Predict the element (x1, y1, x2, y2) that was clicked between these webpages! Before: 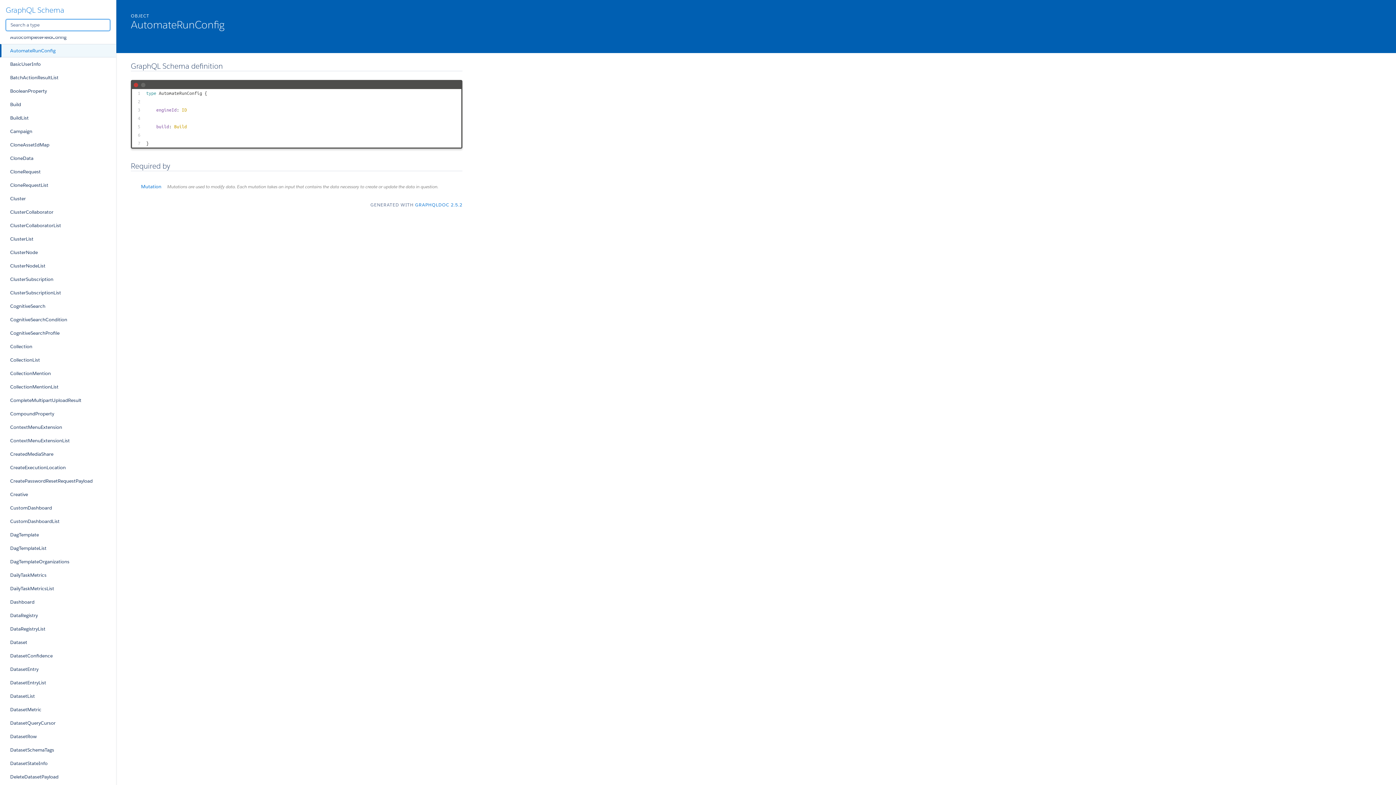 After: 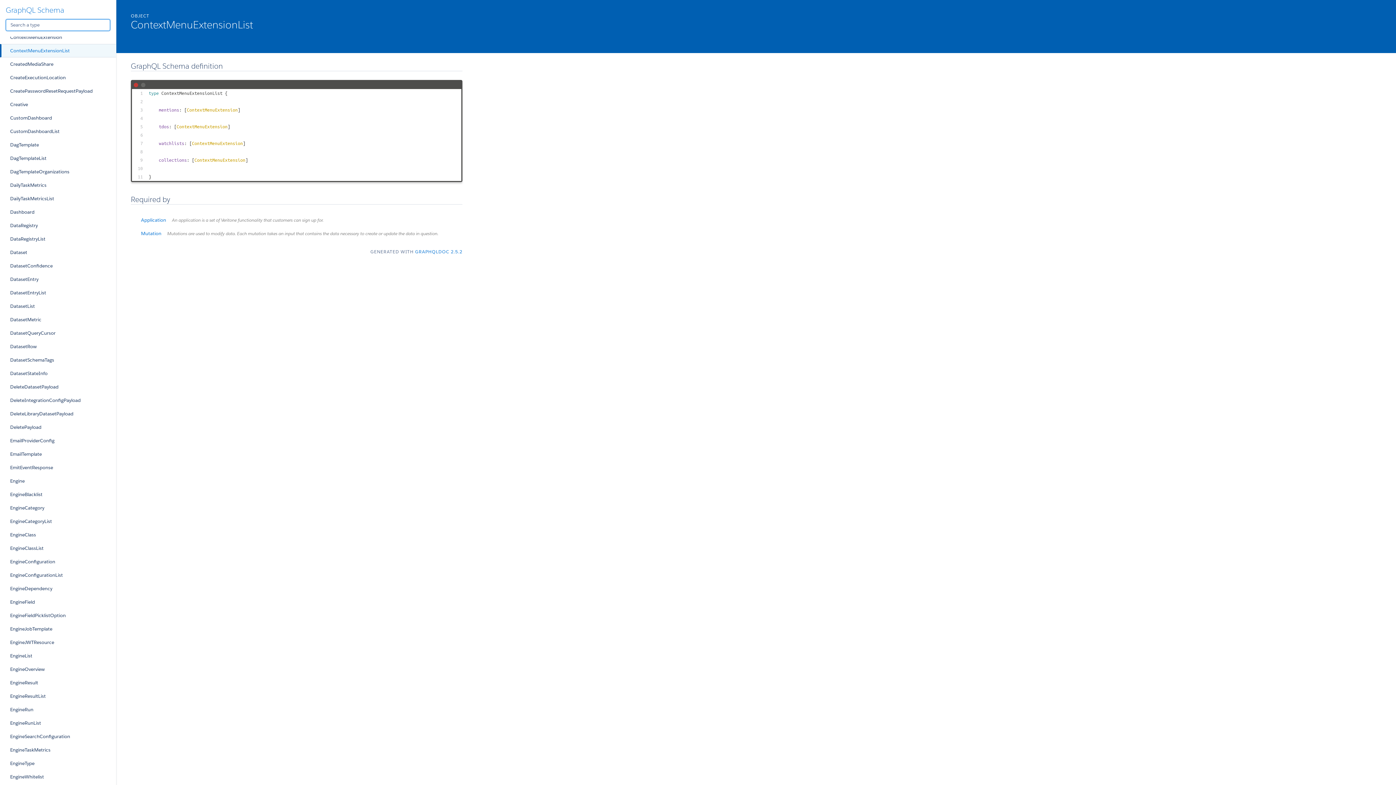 Action: bbox: (0, 434, 116, 447) label: ContextMenuExtensionList